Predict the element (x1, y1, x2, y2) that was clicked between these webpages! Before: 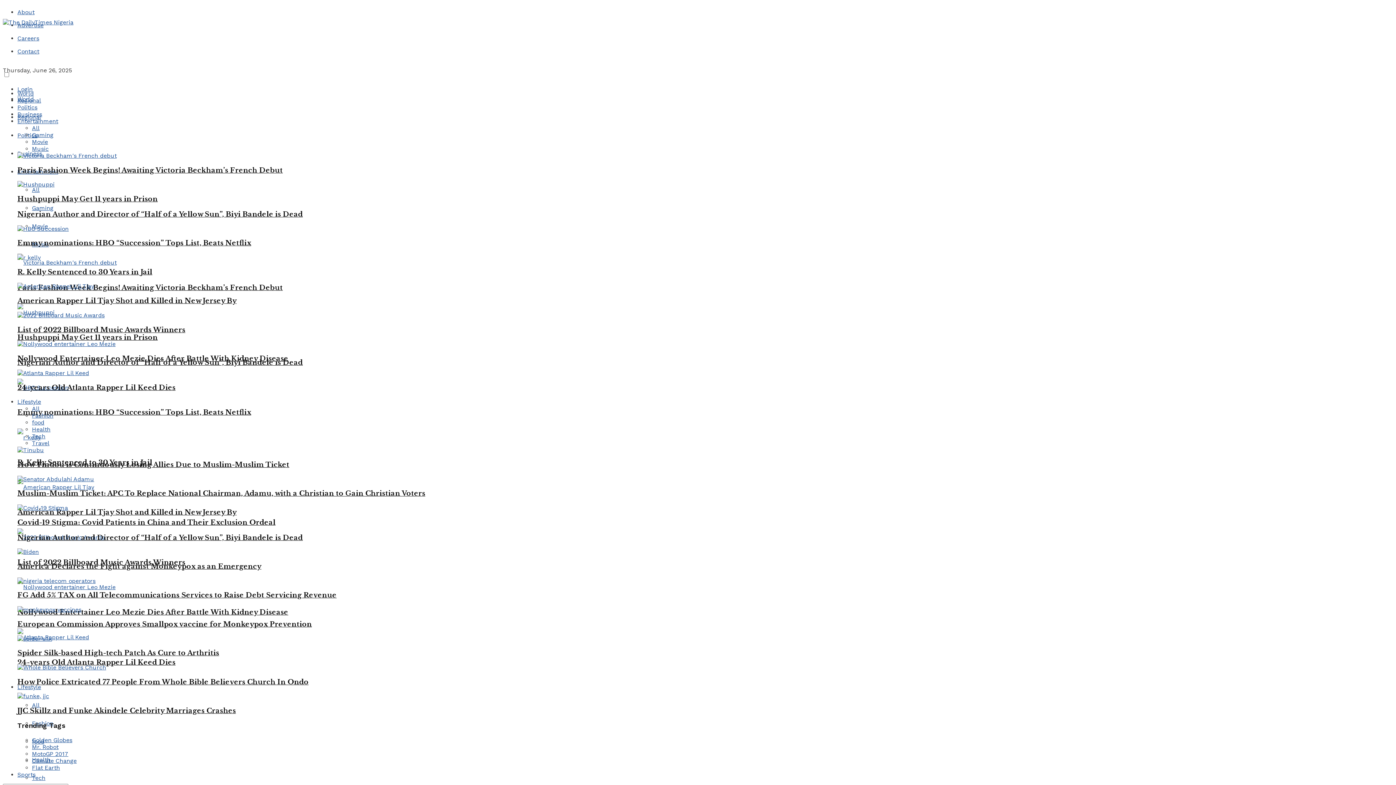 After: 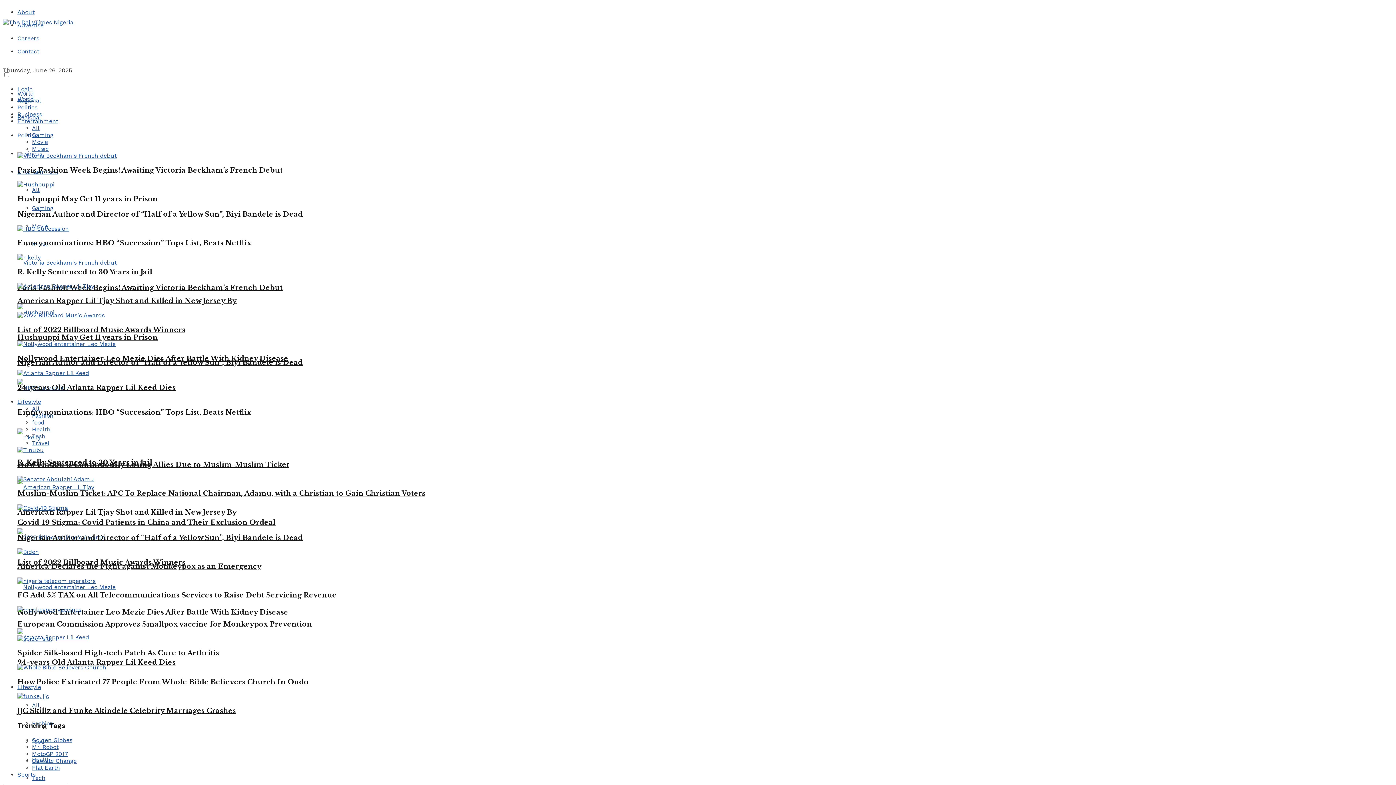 Action: bbox: (17, 591, 336, 599) label: FG Add 5% TAX on All Telecommunications Services to Raise Debt Servicing Revenue